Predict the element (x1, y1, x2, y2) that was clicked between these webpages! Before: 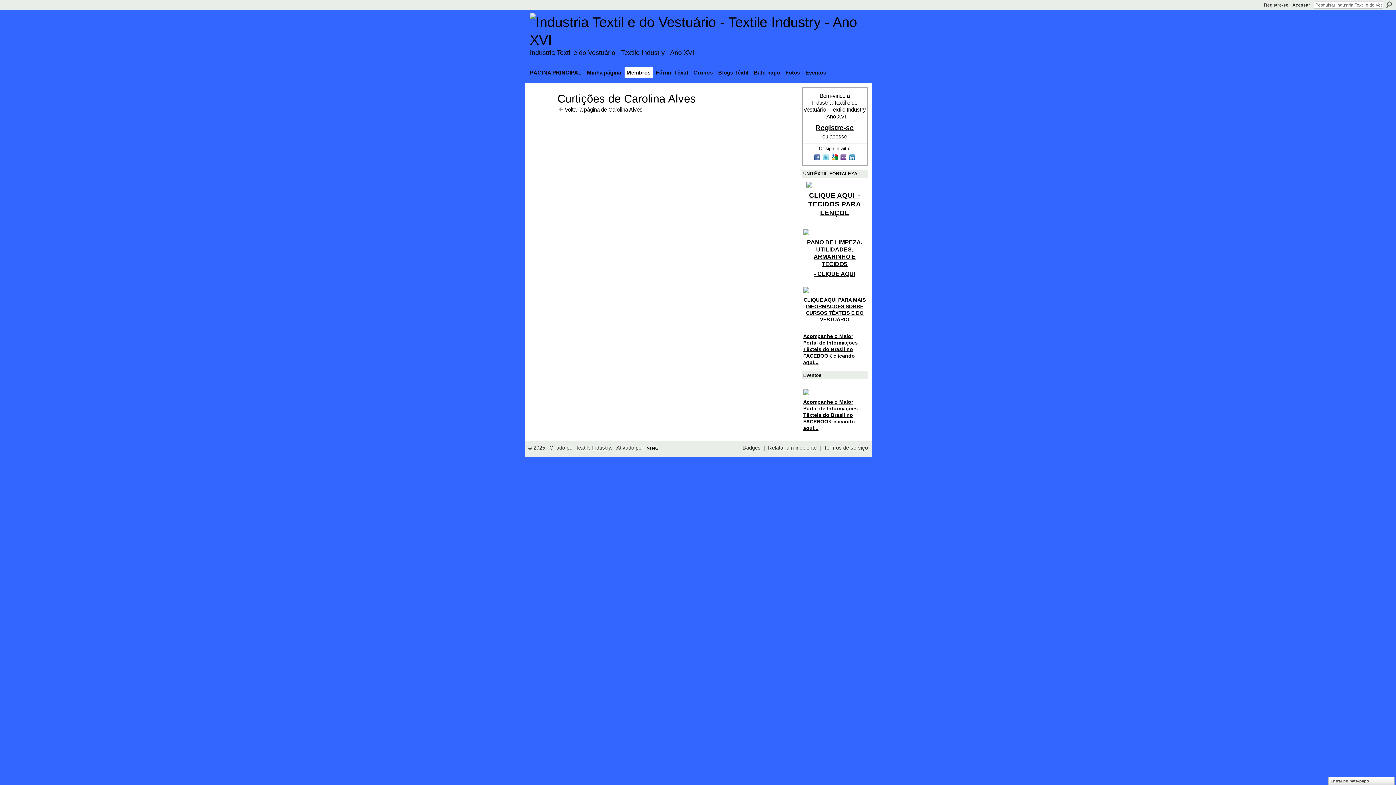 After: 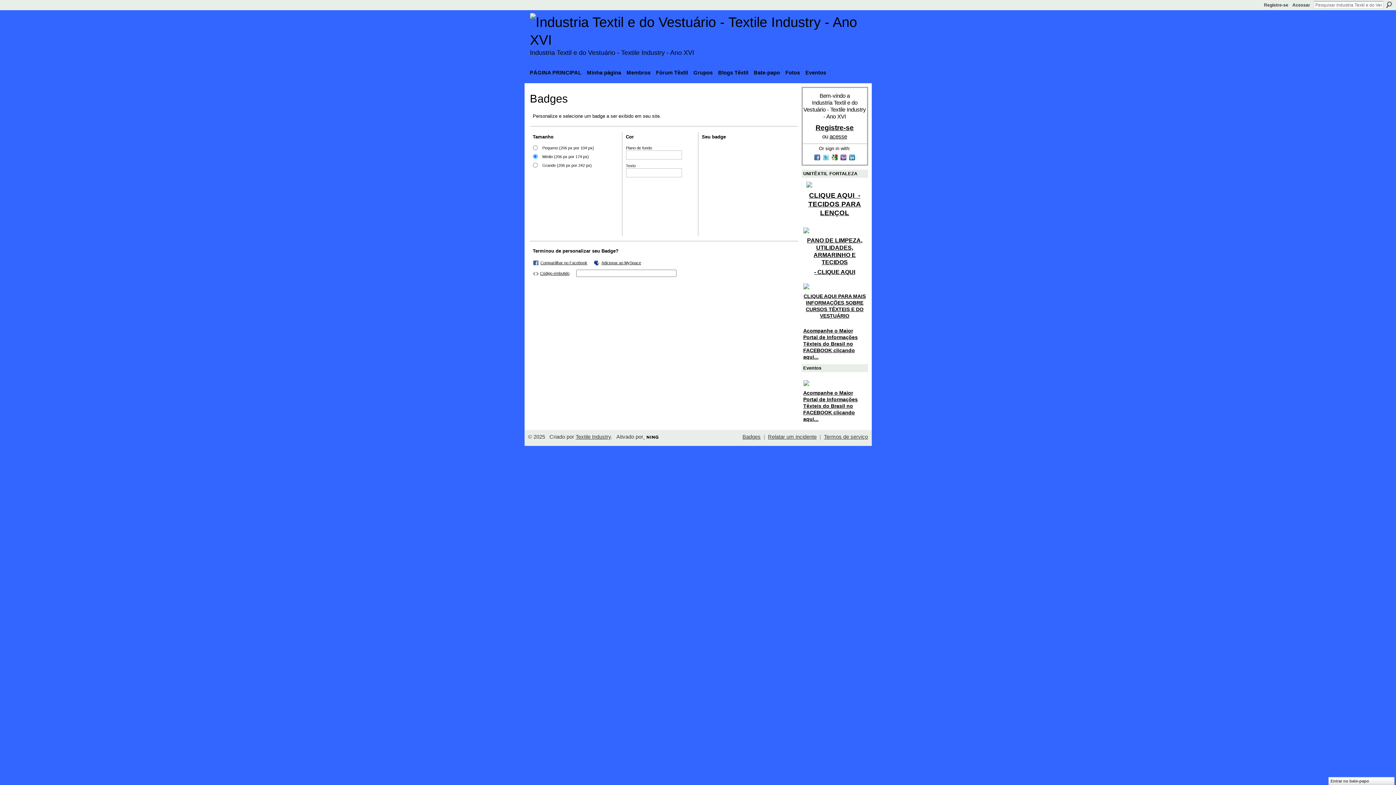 Action: label: Badges bbox: (742, 445, 760, 450)